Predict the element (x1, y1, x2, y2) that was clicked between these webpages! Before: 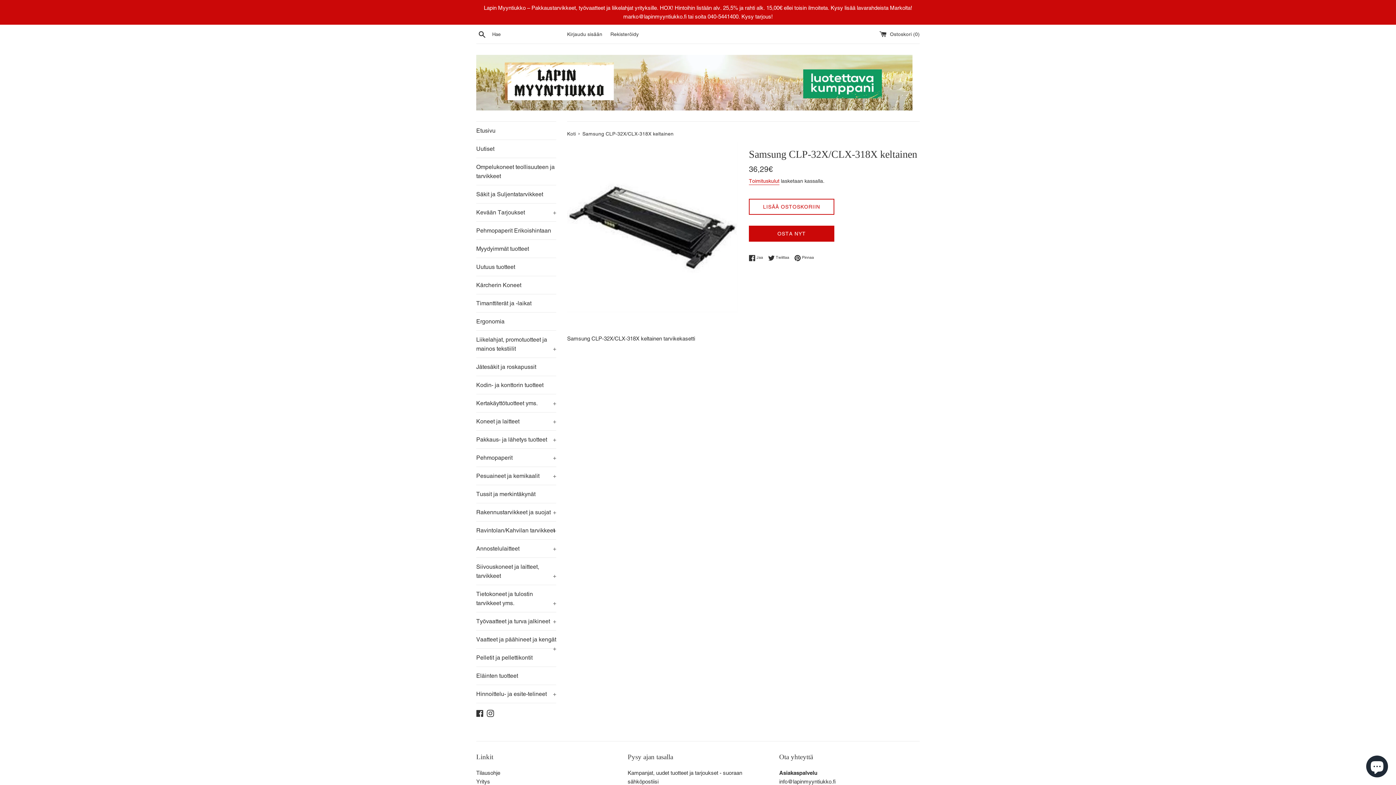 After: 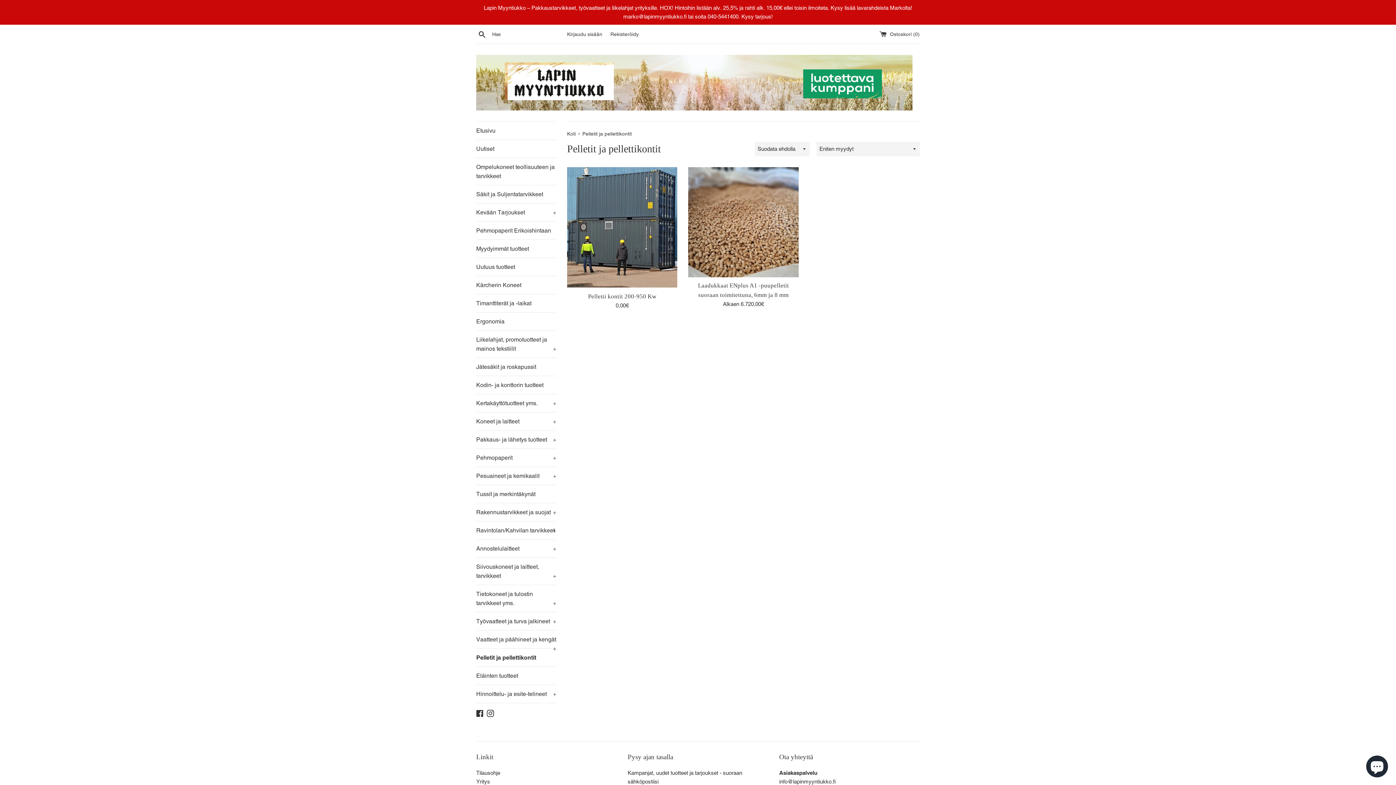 Action: label: Pelletit ja pellettikontit bbox: (476, 649, 556, 666)